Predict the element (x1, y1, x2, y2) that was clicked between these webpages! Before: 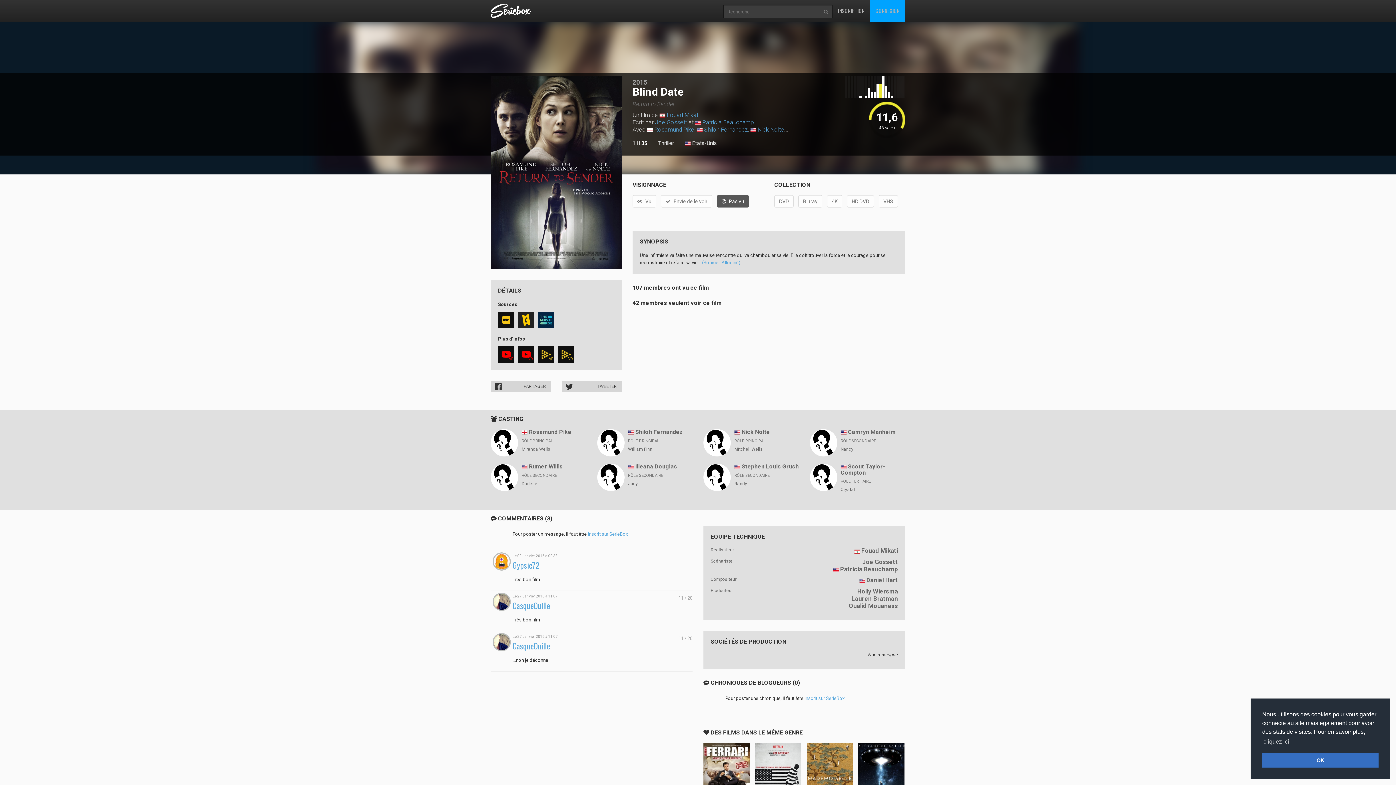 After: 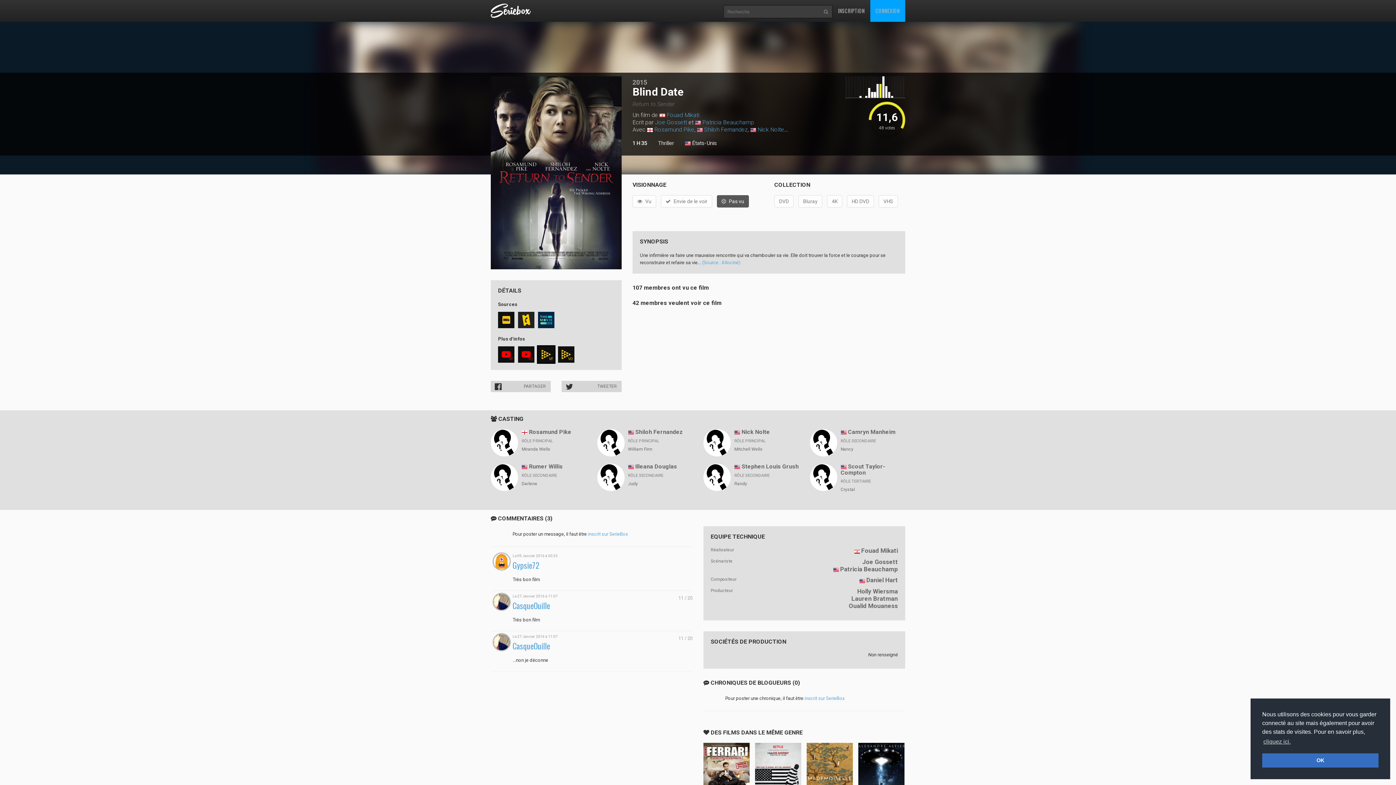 Action: bbox: (538, 346, 554, 363) label: VF